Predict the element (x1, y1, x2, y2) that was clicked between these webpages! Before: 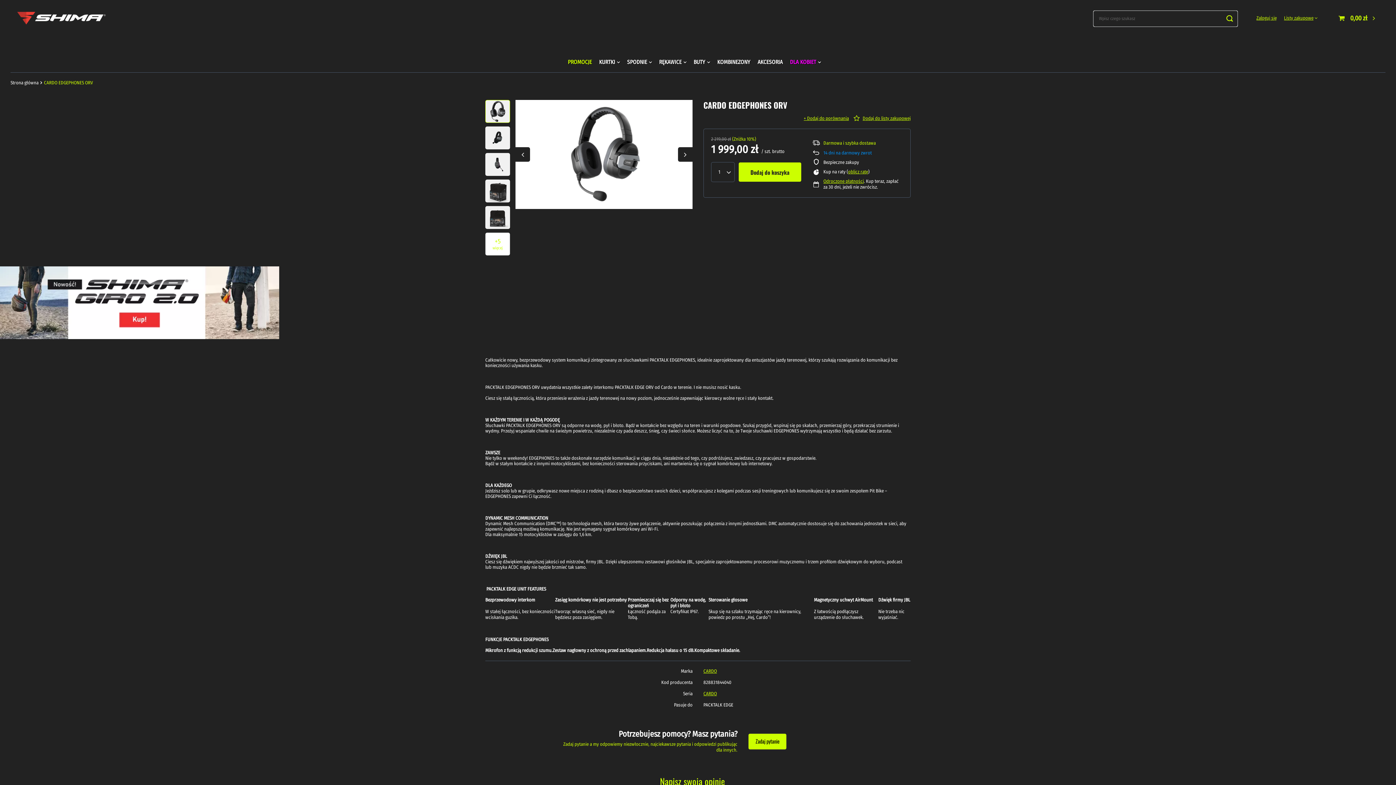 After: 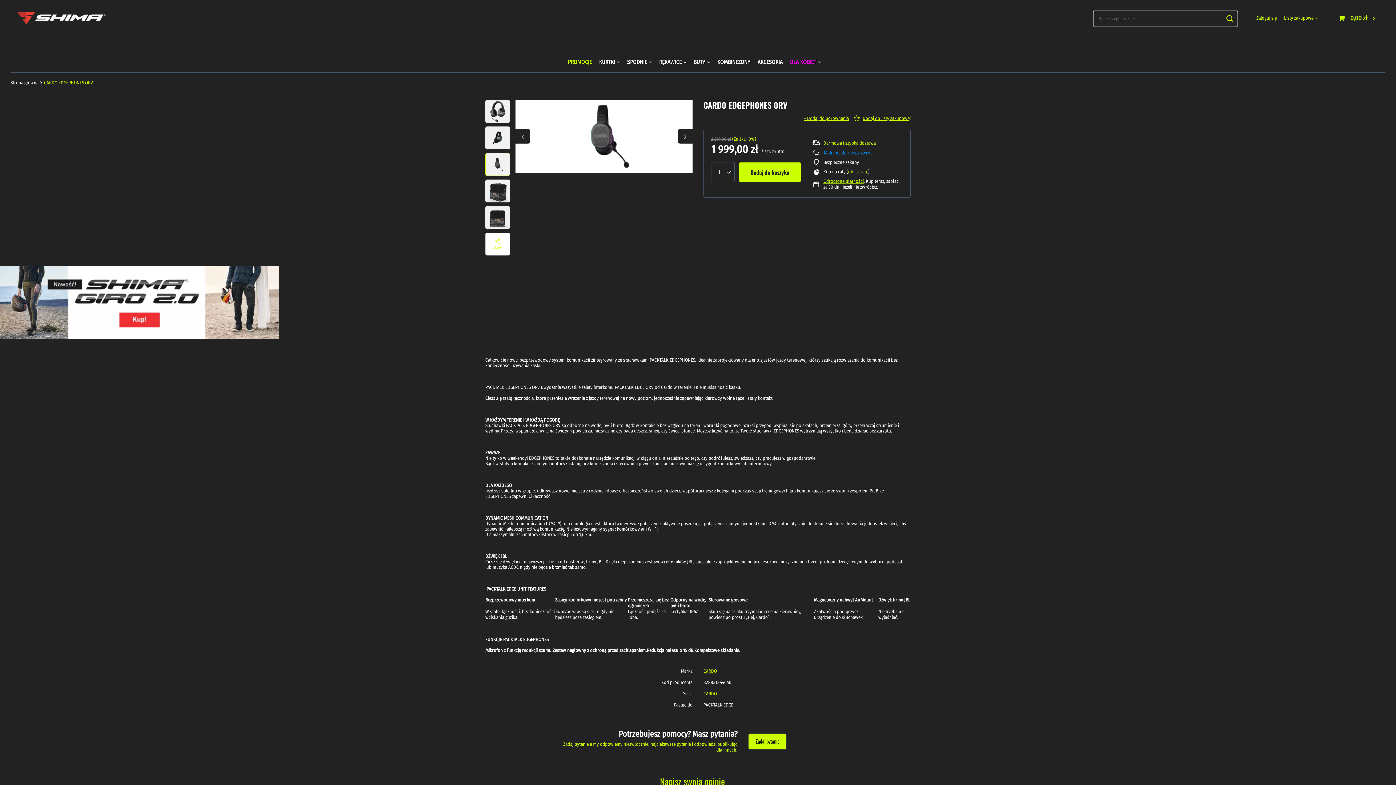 Action: bbox: (485, 153, 510, 176)